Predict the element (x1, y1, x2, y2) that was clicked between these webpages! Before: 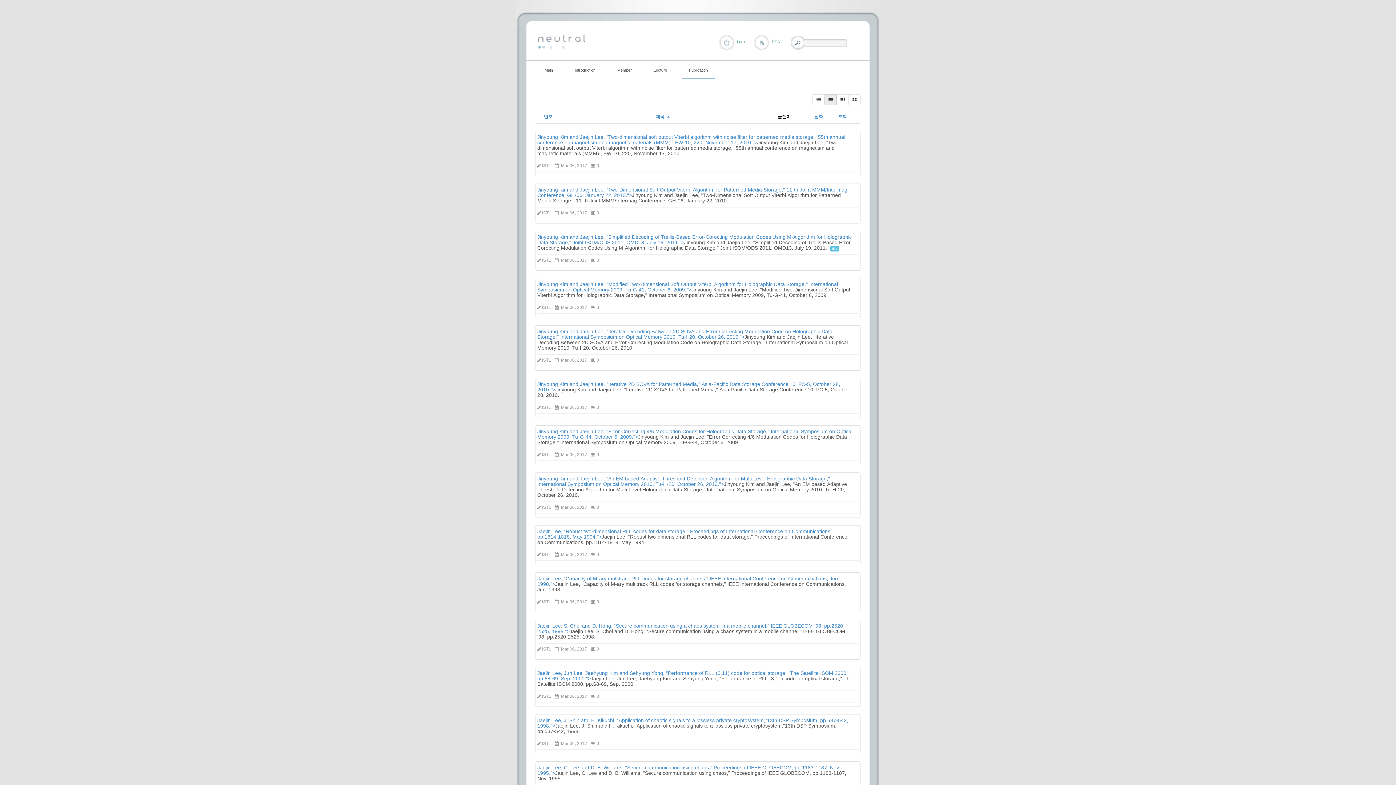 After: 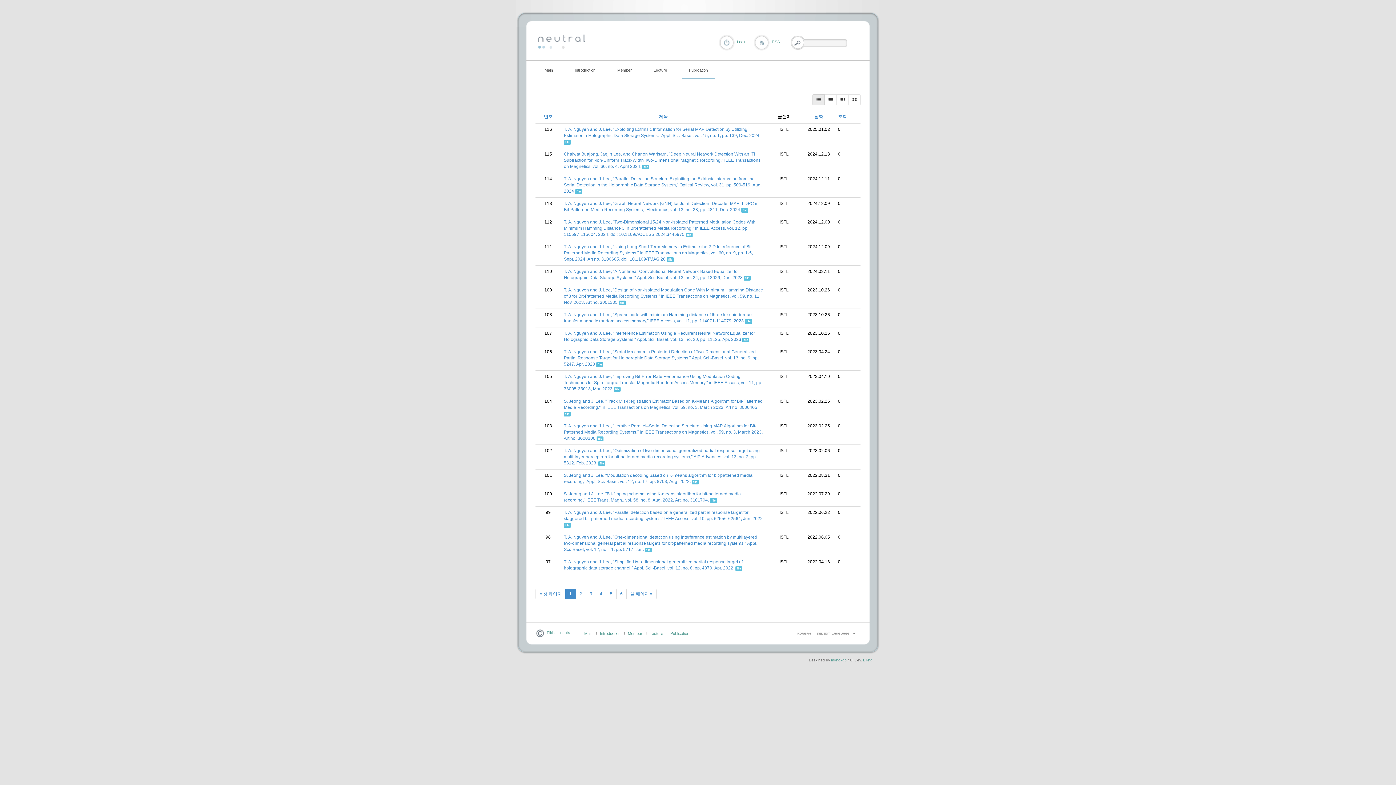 Action: label: Publication bbox: (681, 60, 715, 79)